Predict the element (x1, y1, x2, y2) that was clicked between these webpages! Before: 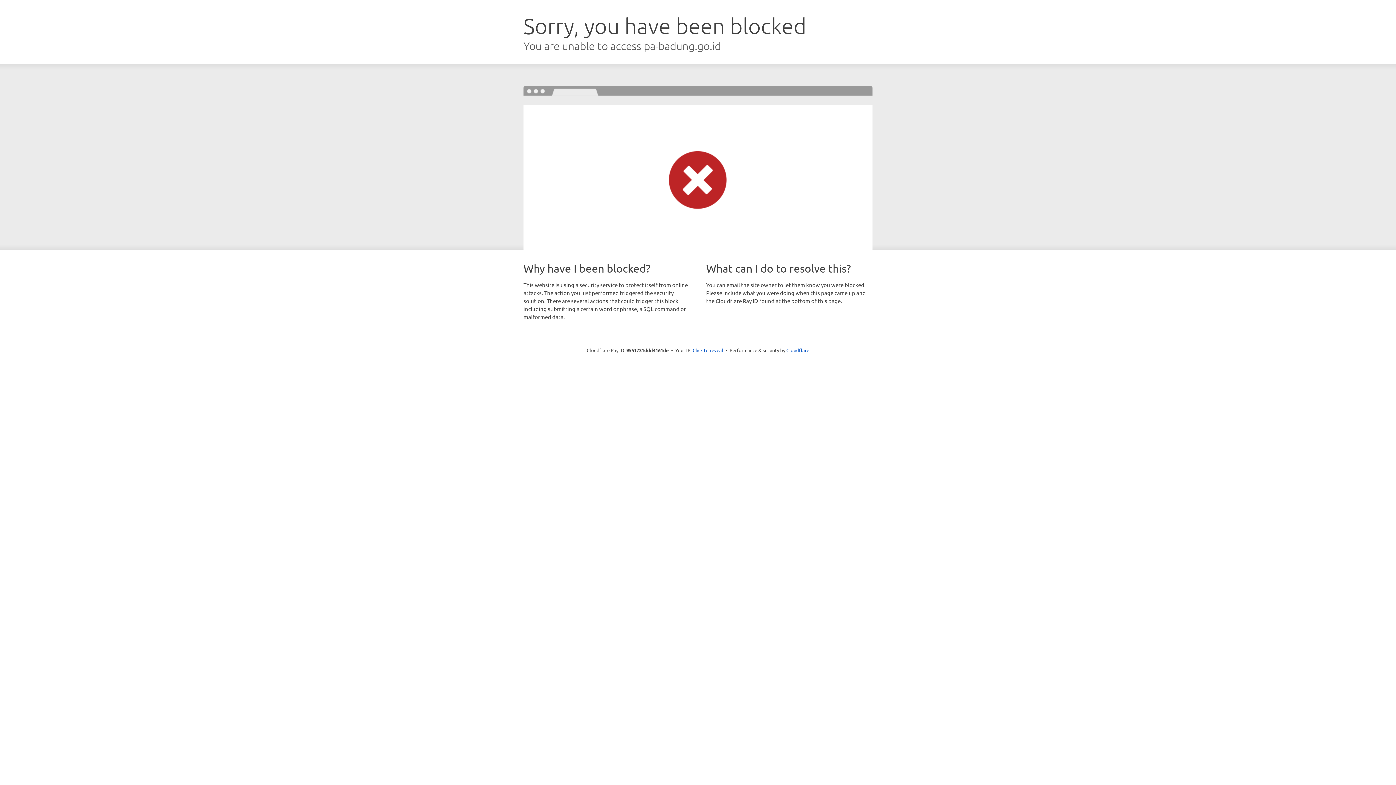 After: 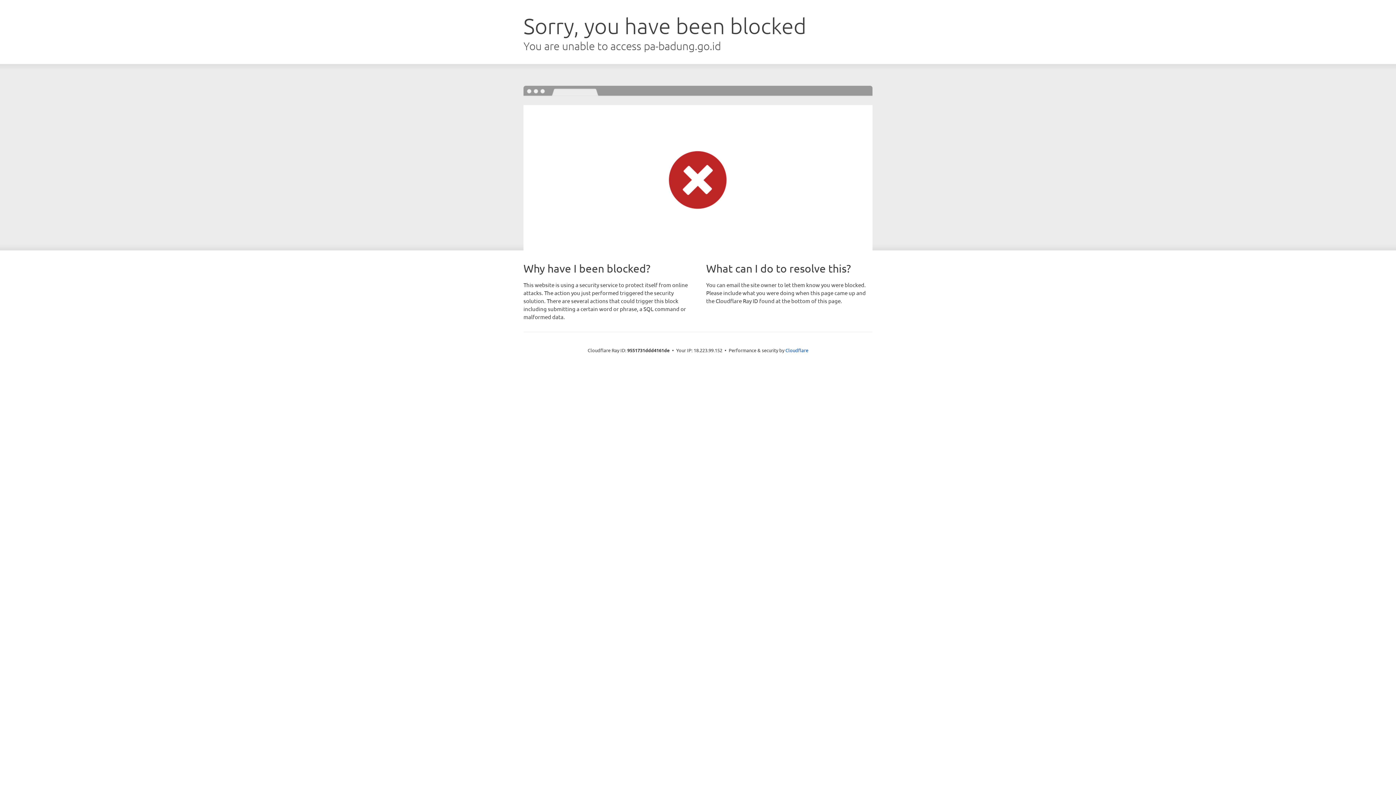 Action: label: Click to reveal bbox: (692, 346, 723, 353)